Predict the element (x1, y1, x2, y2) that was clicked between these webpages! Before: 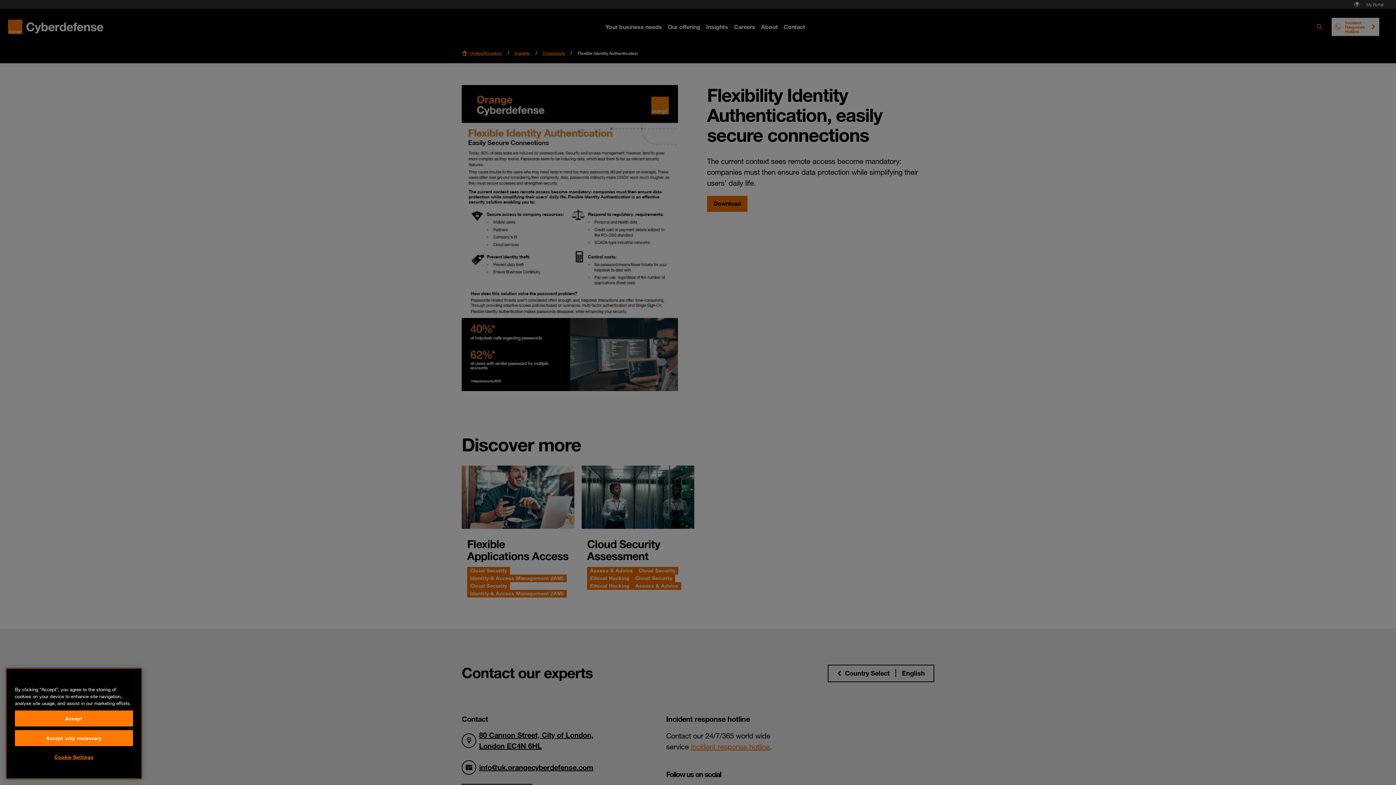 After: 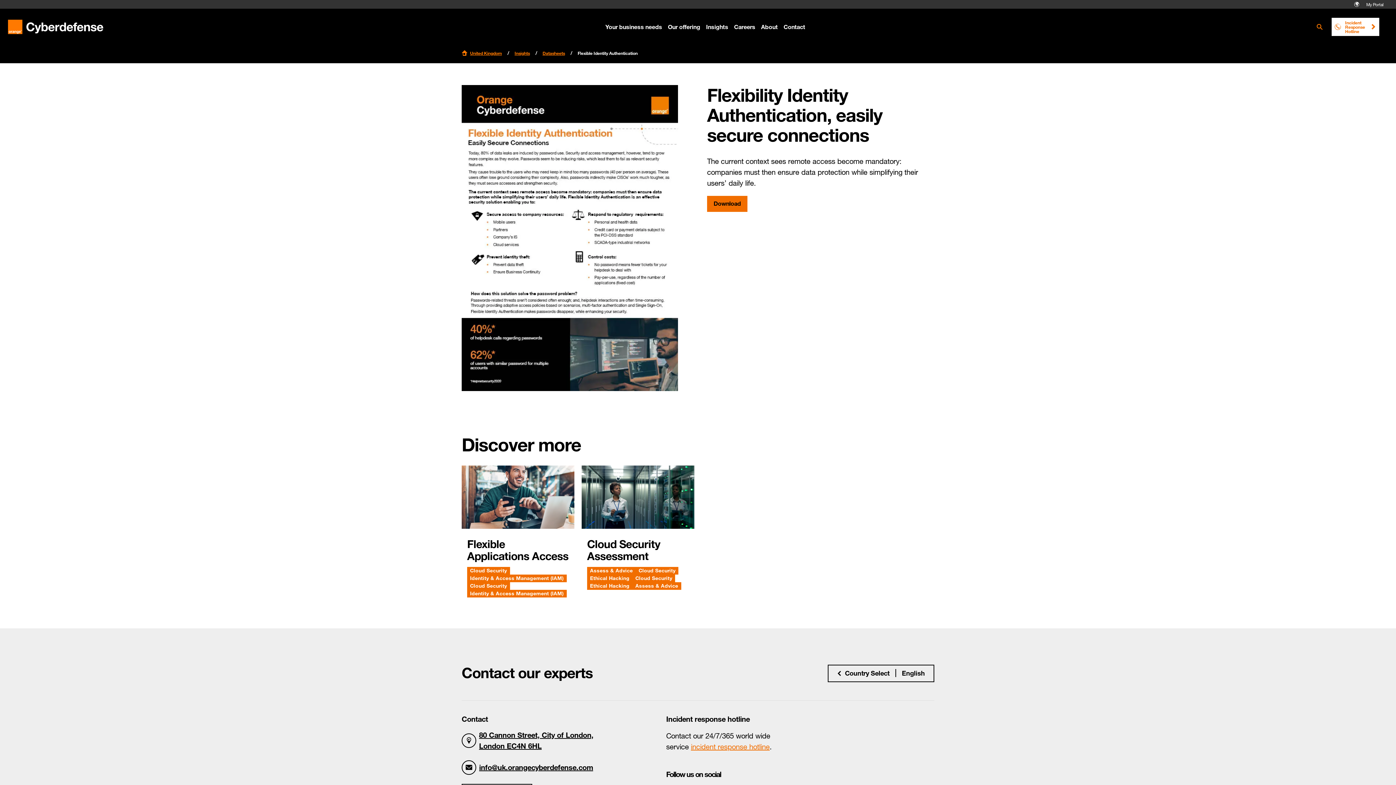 Action: bbox: (14, 774, 133, 790) label: Accept